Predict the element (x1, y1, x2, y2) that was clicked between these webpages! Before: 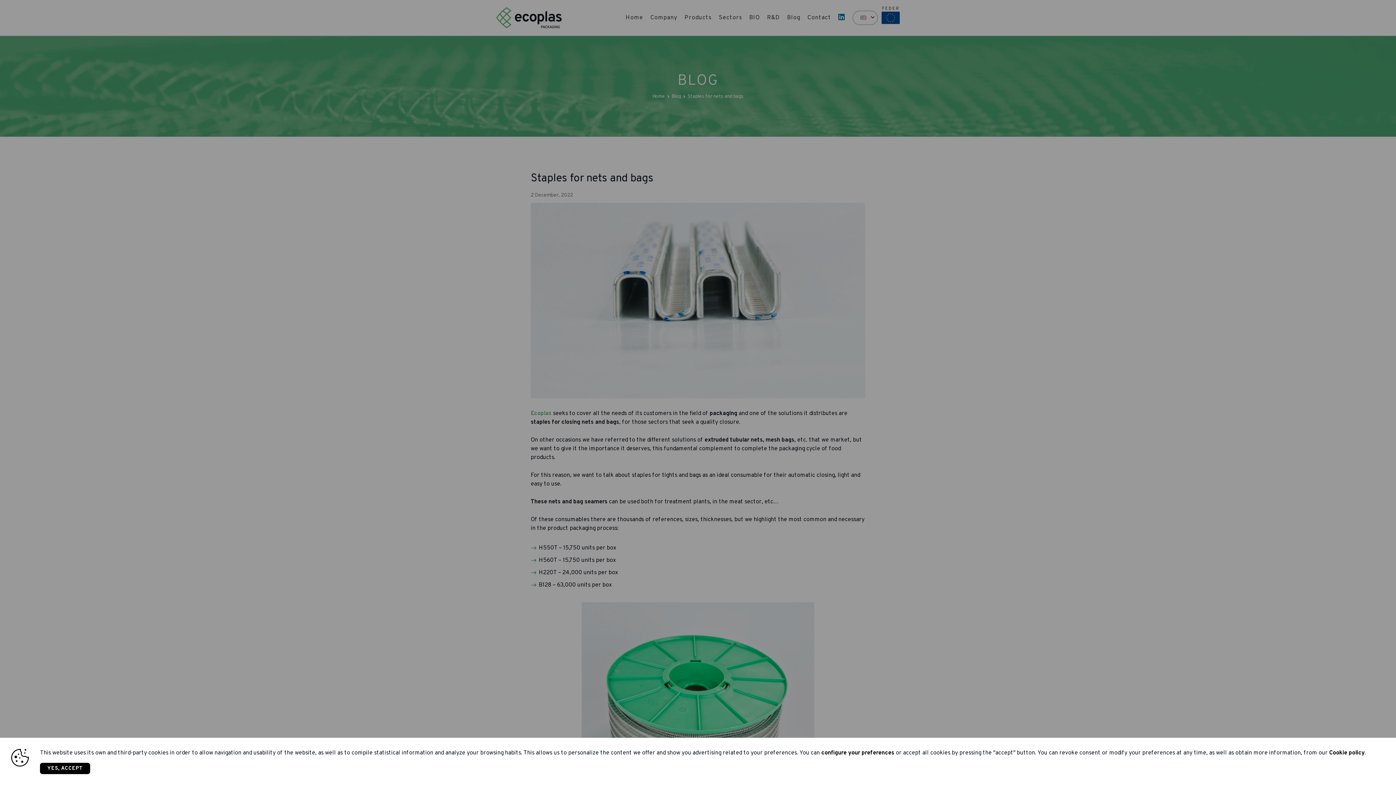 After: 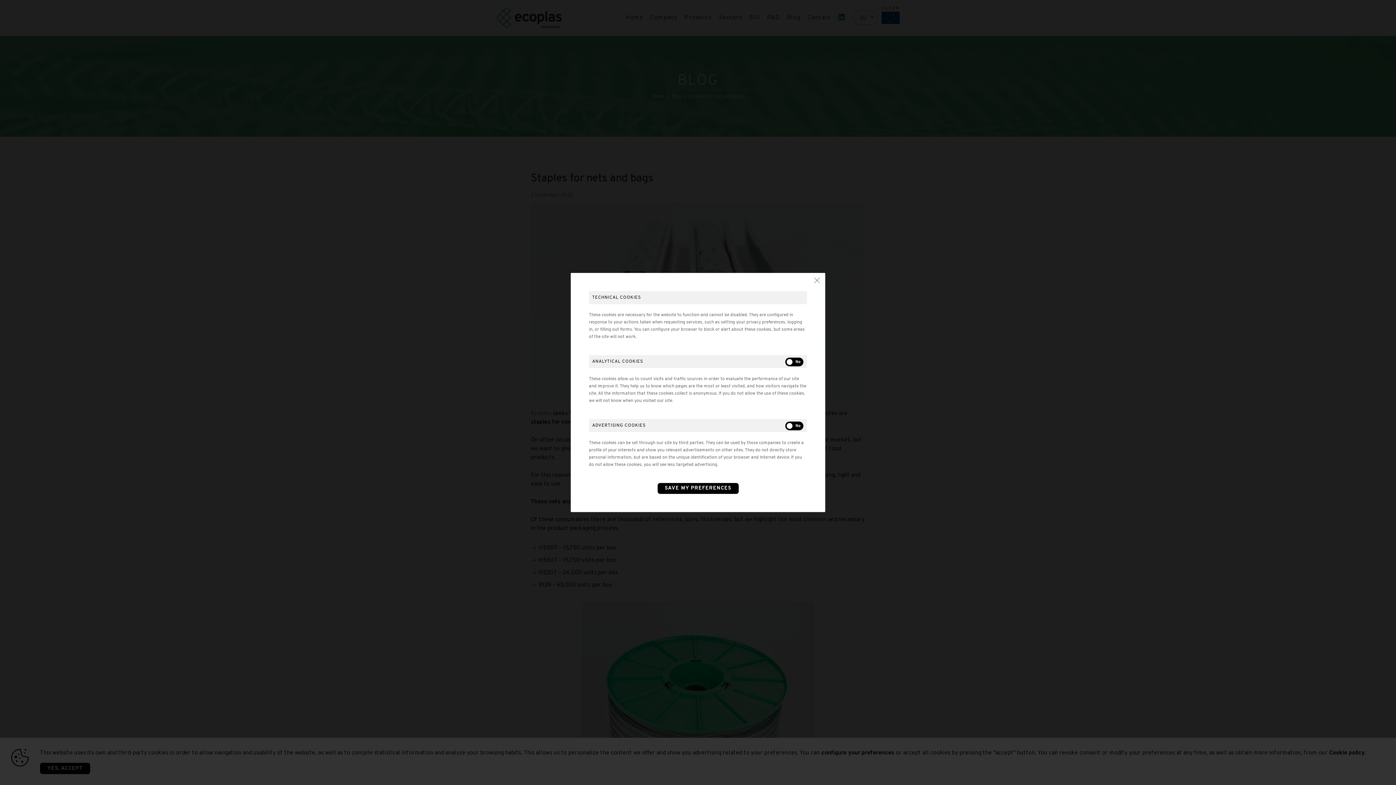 Action: bbox: (821, 749, 894, 757) label: configure your preferences